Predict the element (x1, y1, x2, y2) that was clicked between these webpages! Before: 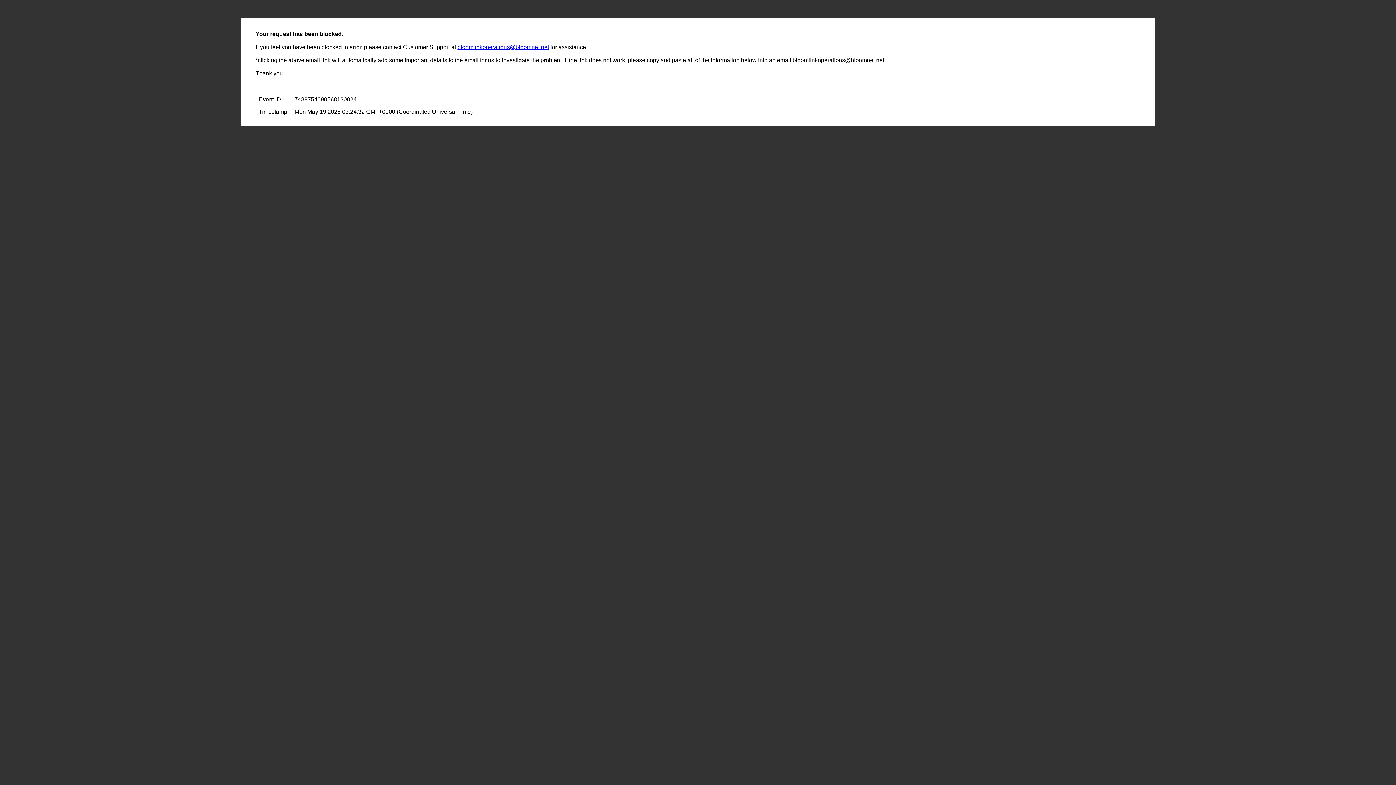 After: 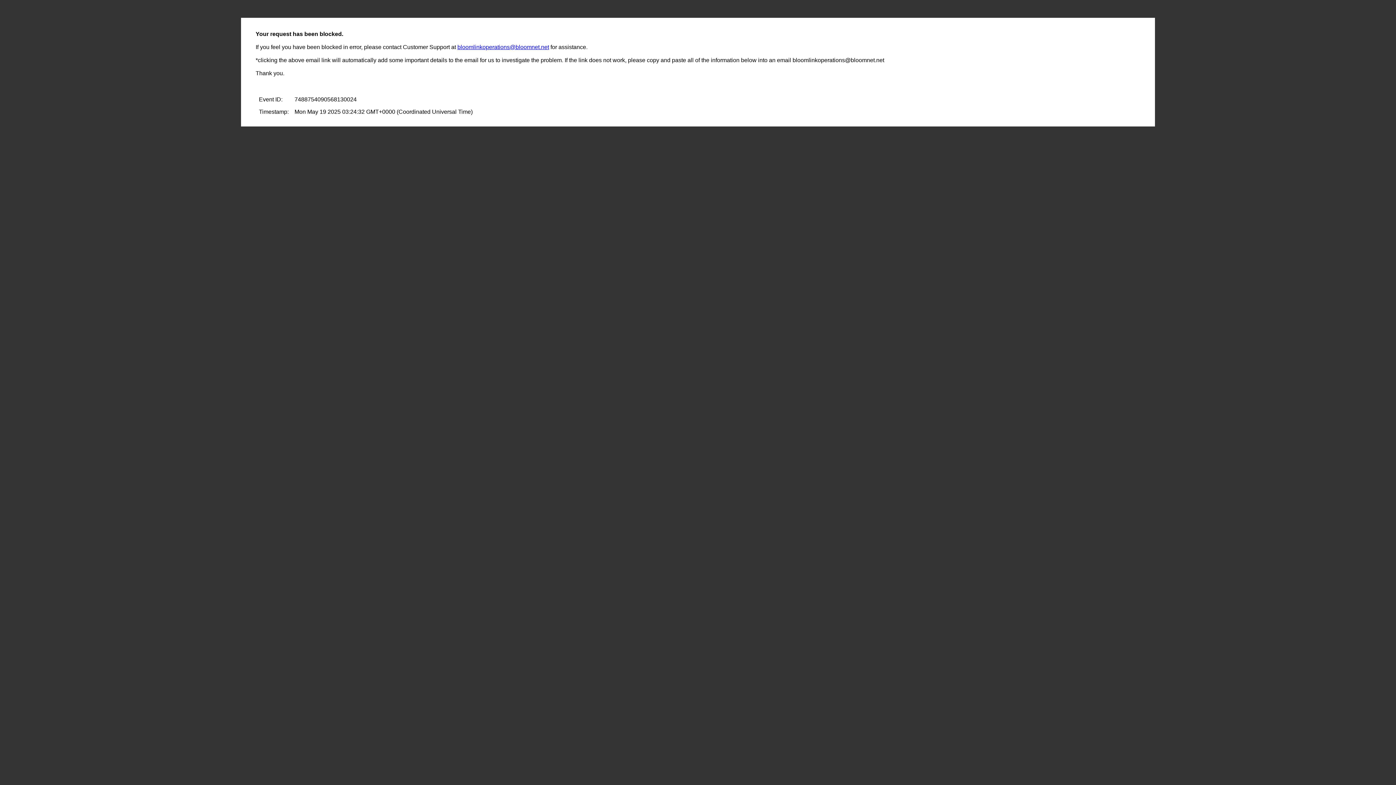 Action: label: bloomlinkoperations@bloomnet.net bbox: (457, 44, 549, 50)